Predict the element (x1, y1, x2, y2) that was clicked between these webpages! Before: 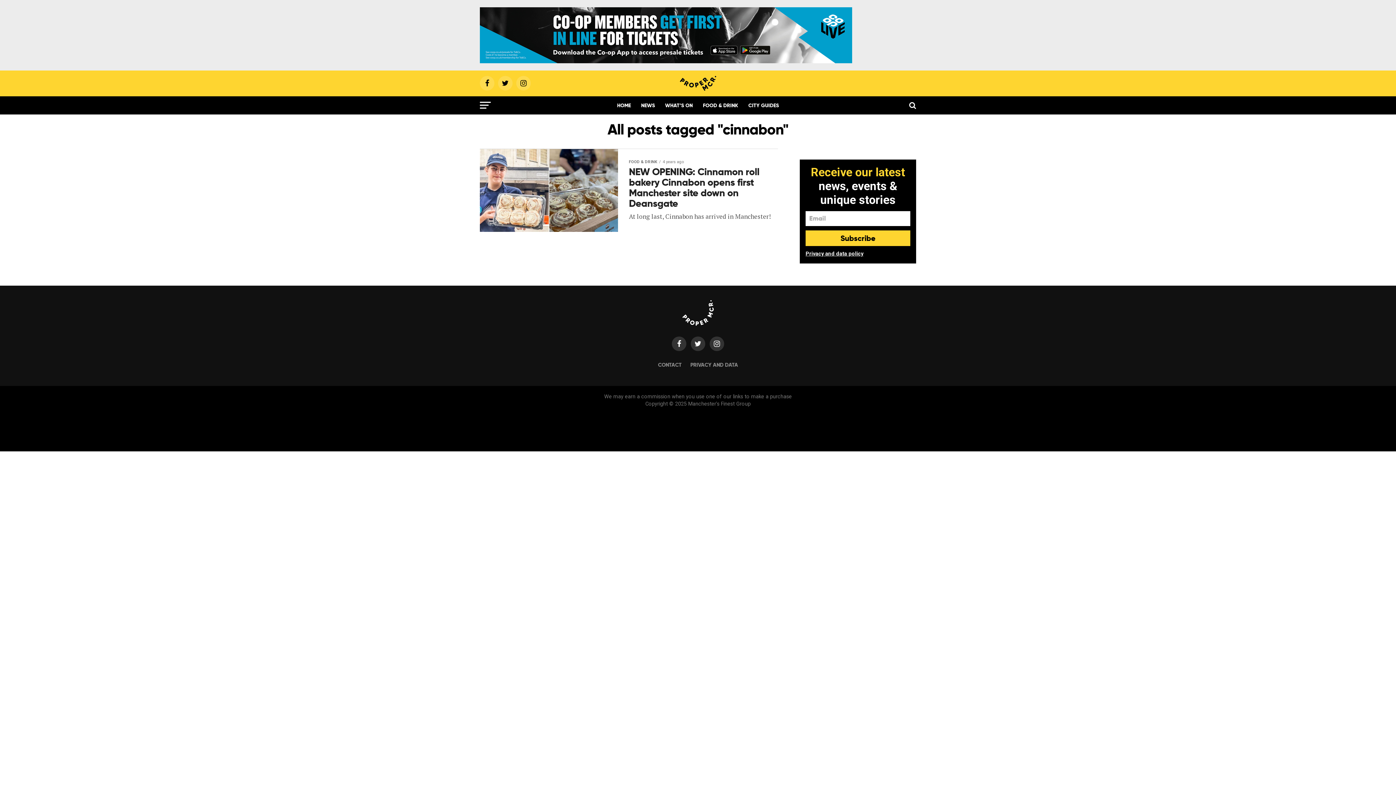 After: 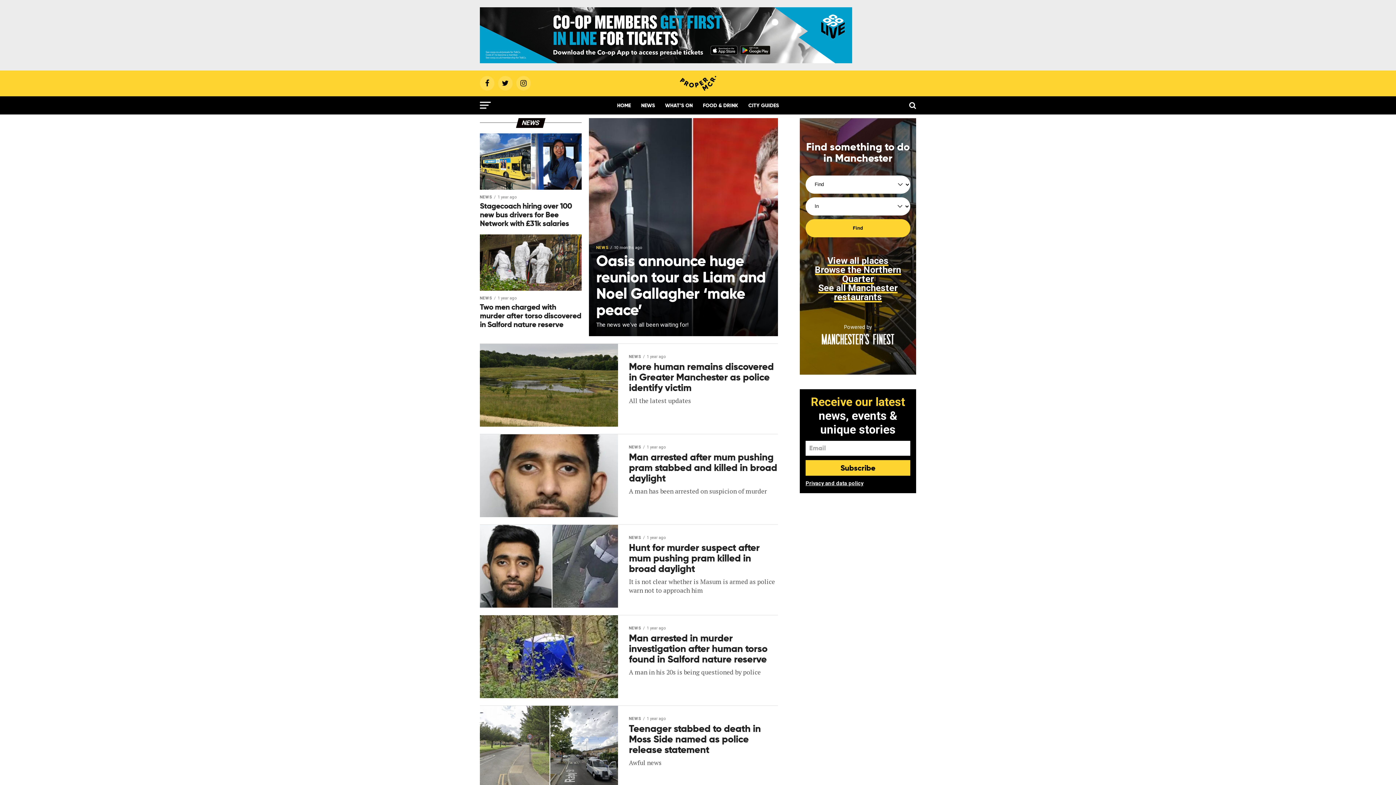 Action: label: NEWS bbox: (636, 96, 659, 114)